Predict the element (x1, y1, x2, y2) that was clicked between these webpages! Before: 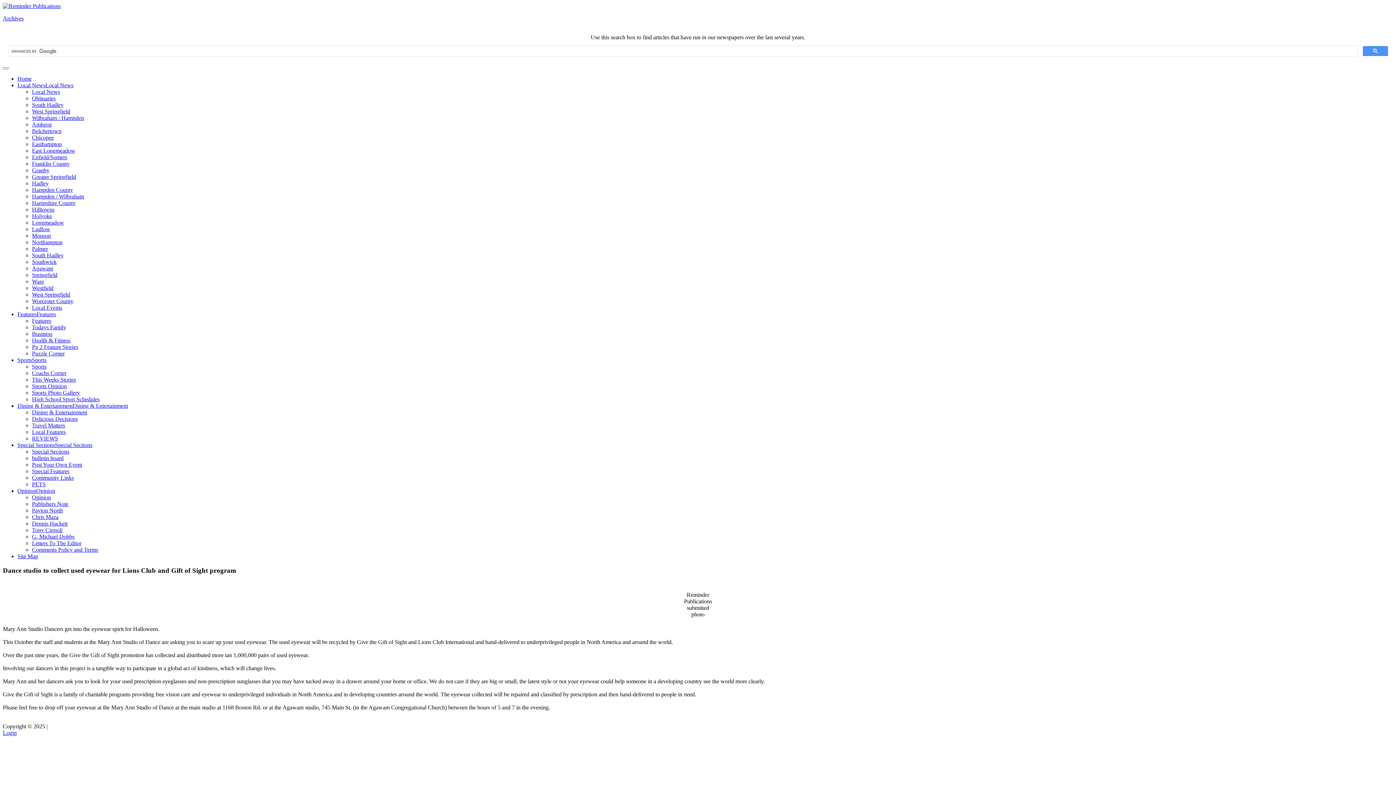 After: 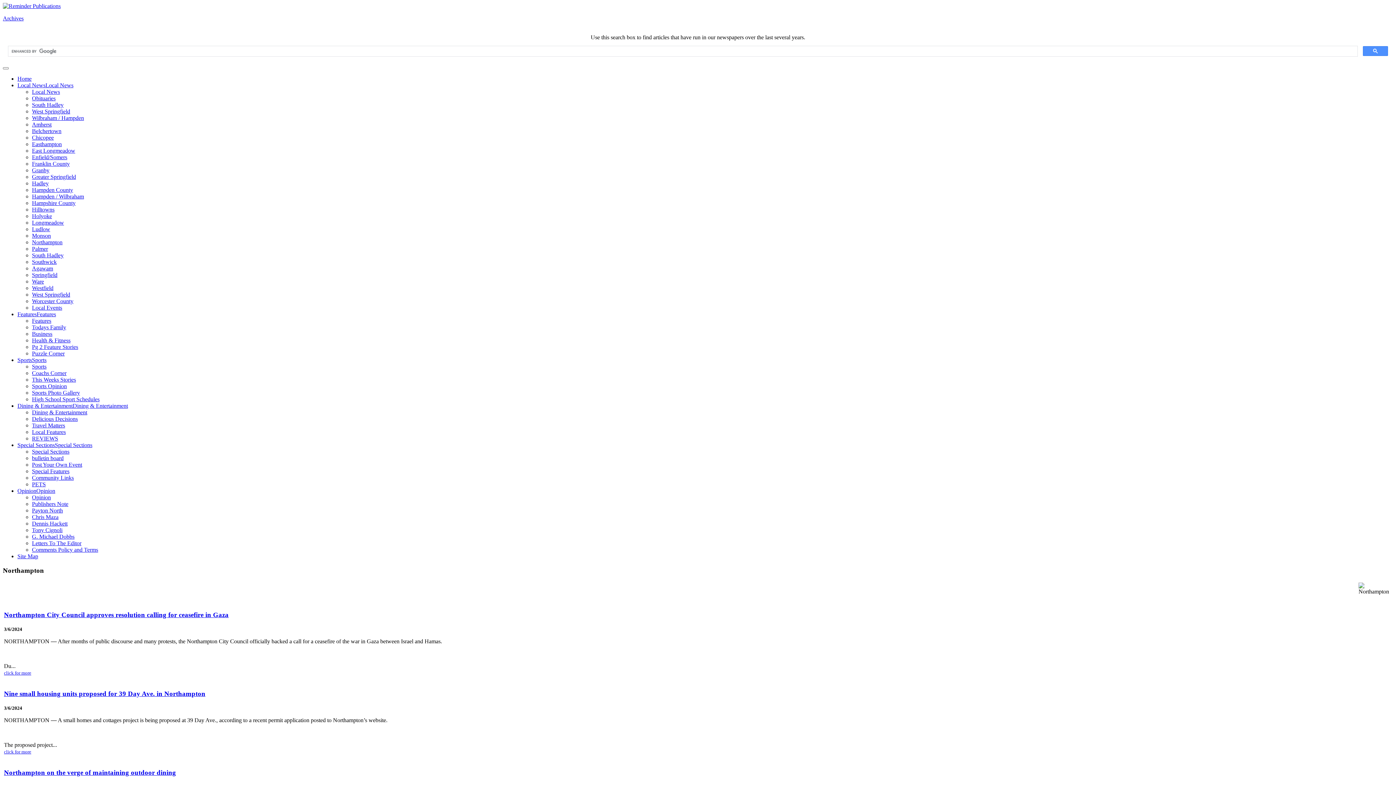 Action: label: Northampton bbox: (32, 239, 62, 245)